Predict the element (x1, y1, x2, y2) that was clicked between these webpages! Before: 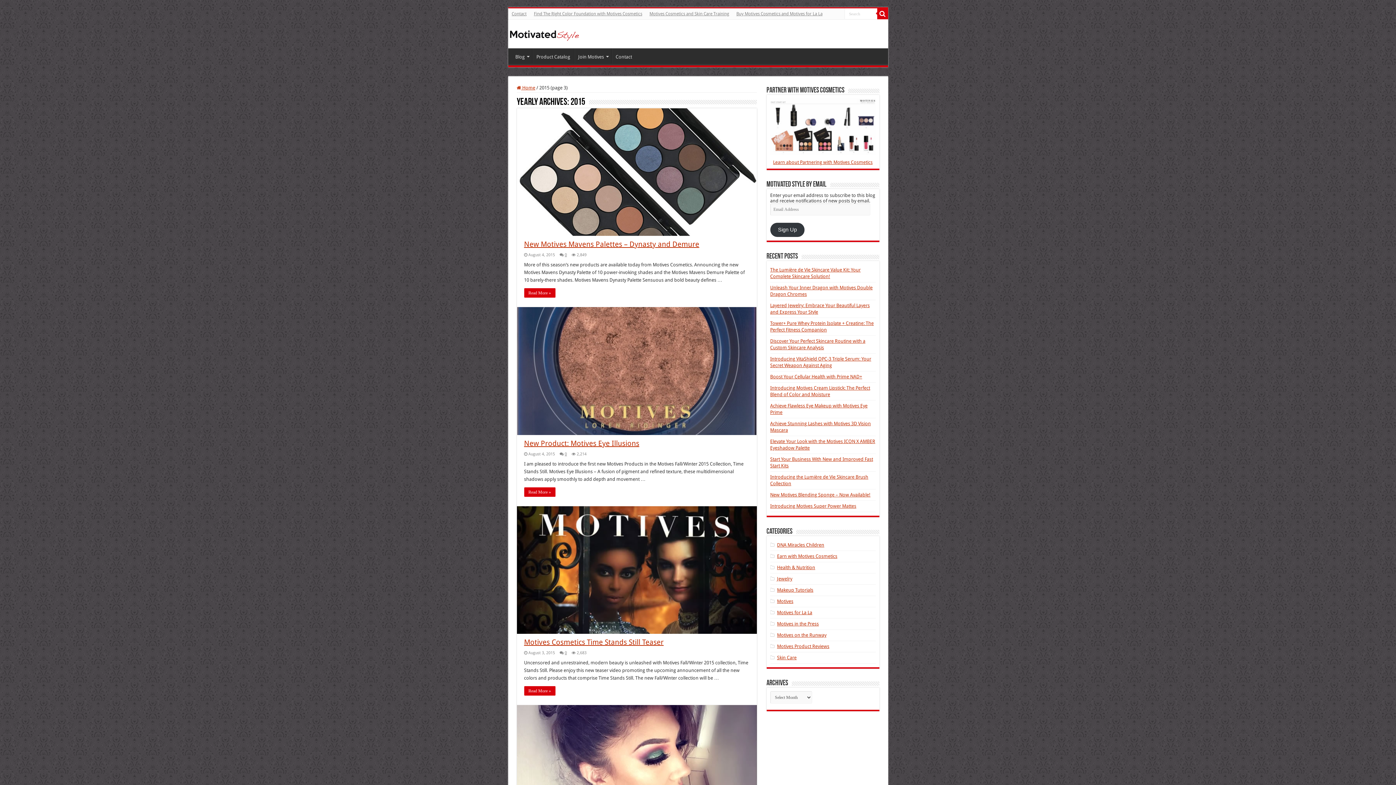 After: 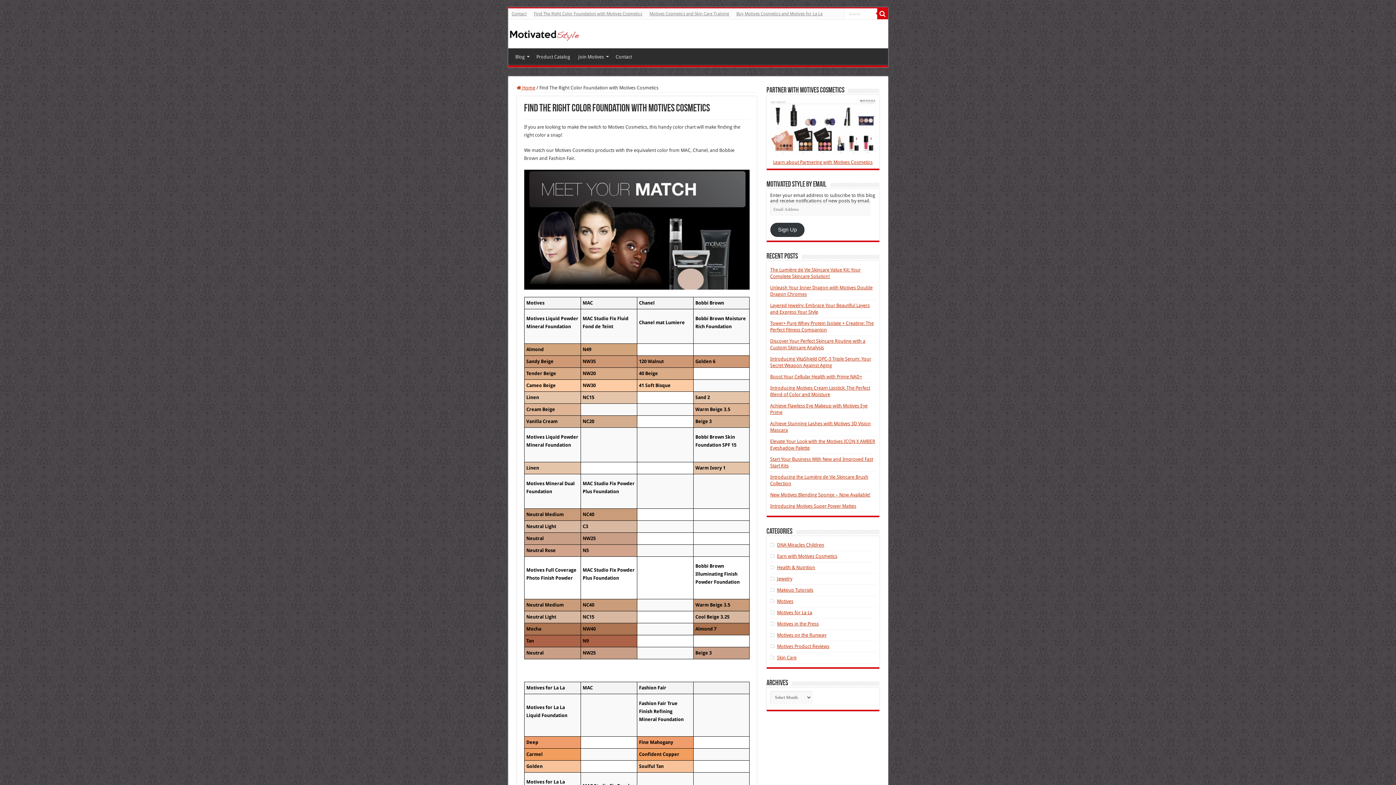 Action: label: Find The Right Color Foundation with Motives Cosmetics bbox: (530, 8, 646, 19)